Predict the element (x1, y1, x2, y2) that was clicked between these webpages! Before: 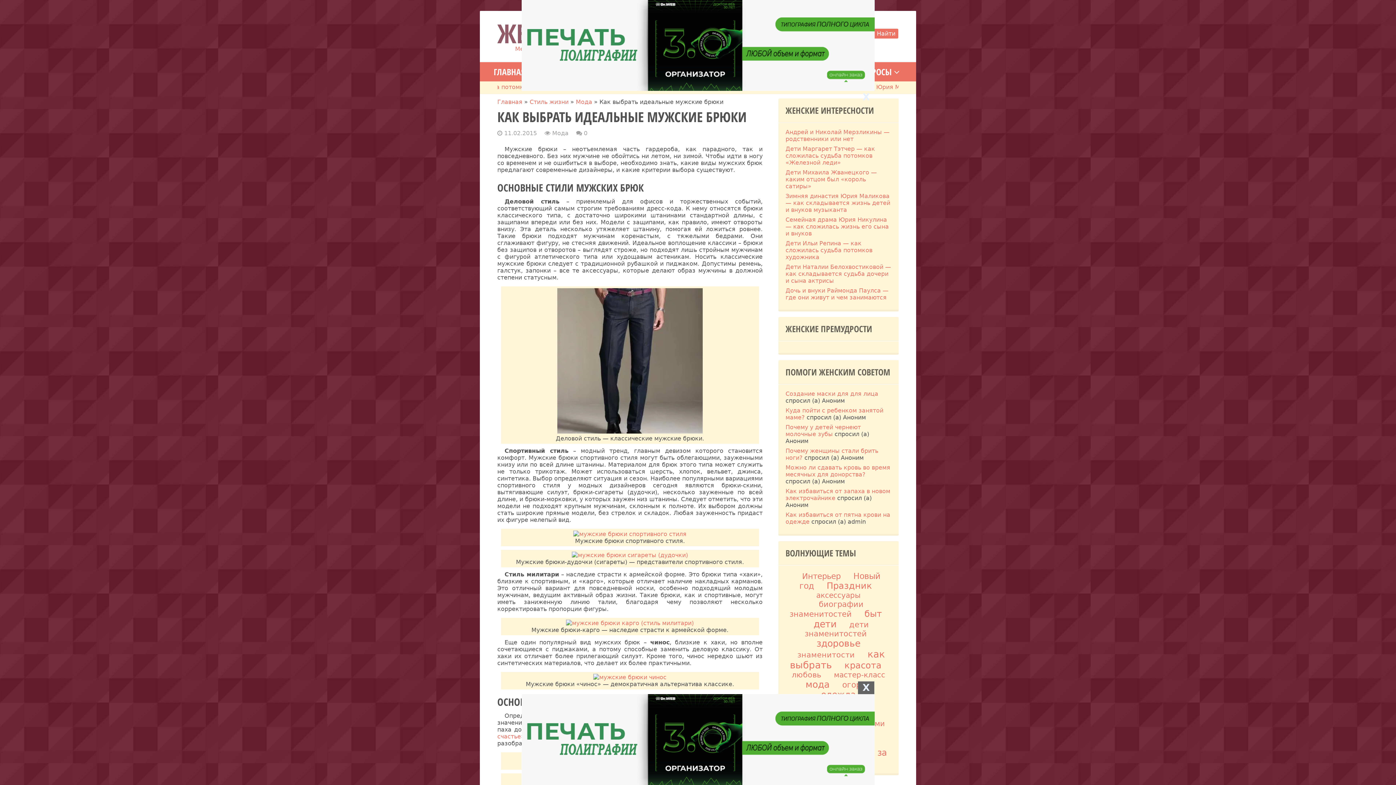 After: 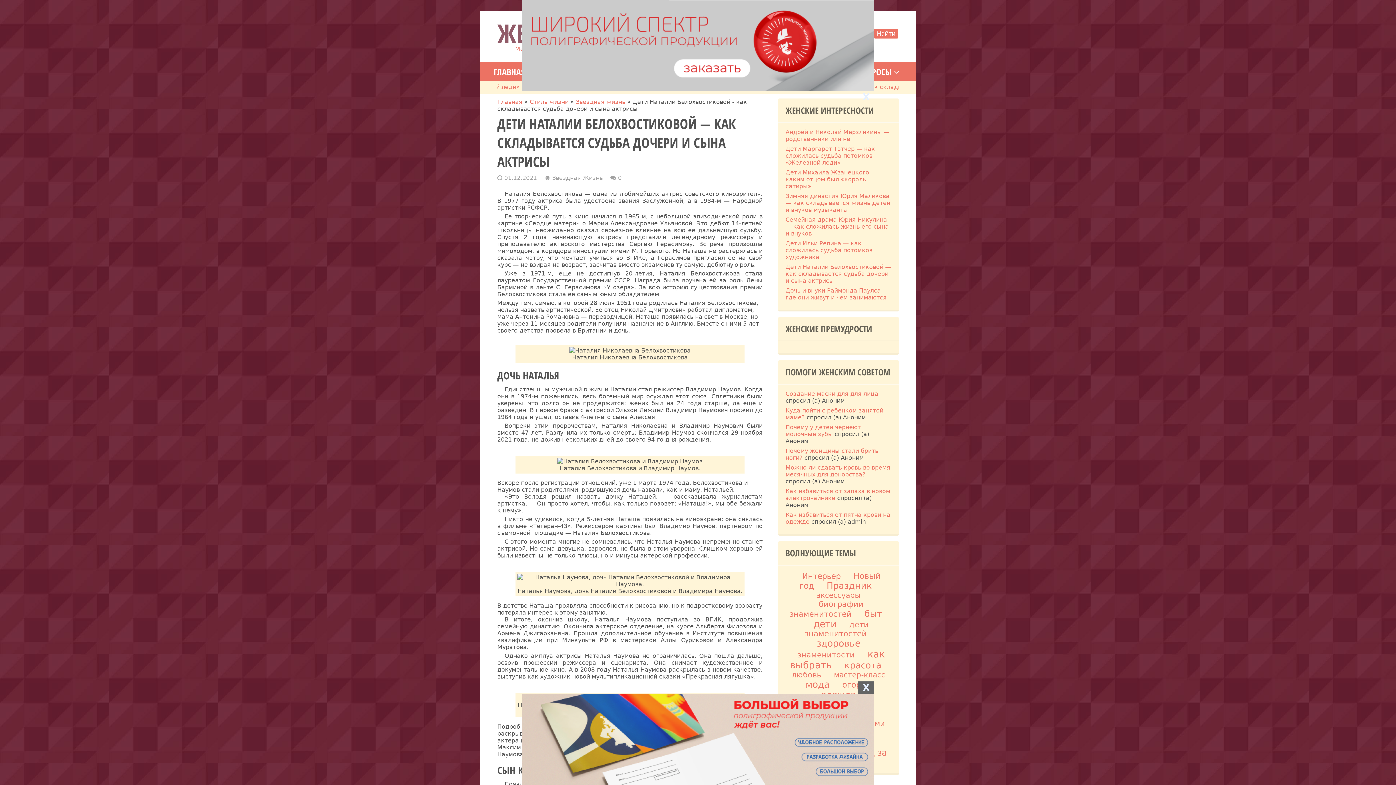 Action: label: Дети Наталии Белохвостиковой — как складывается судьба дочери и сына актрисы bbox: (785, 263, 891, 284)